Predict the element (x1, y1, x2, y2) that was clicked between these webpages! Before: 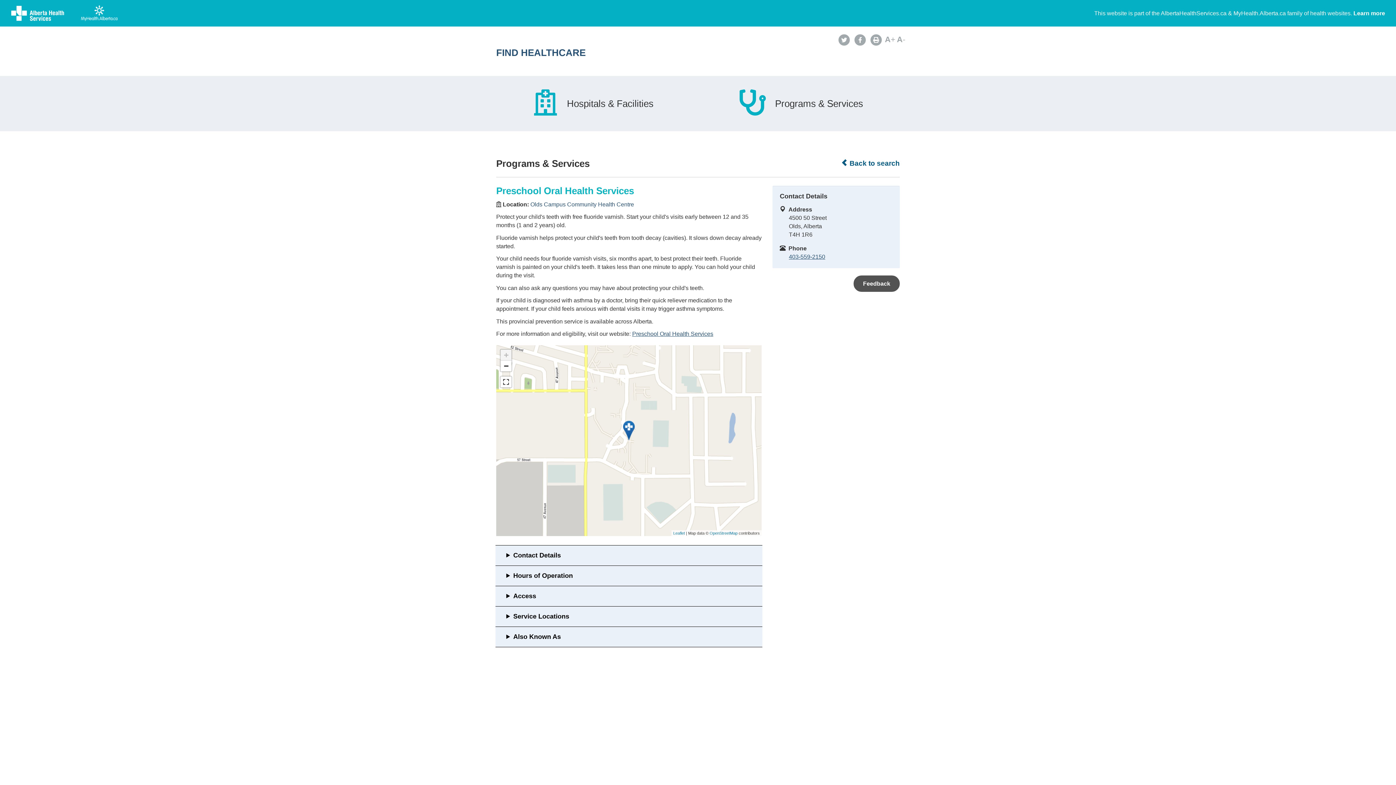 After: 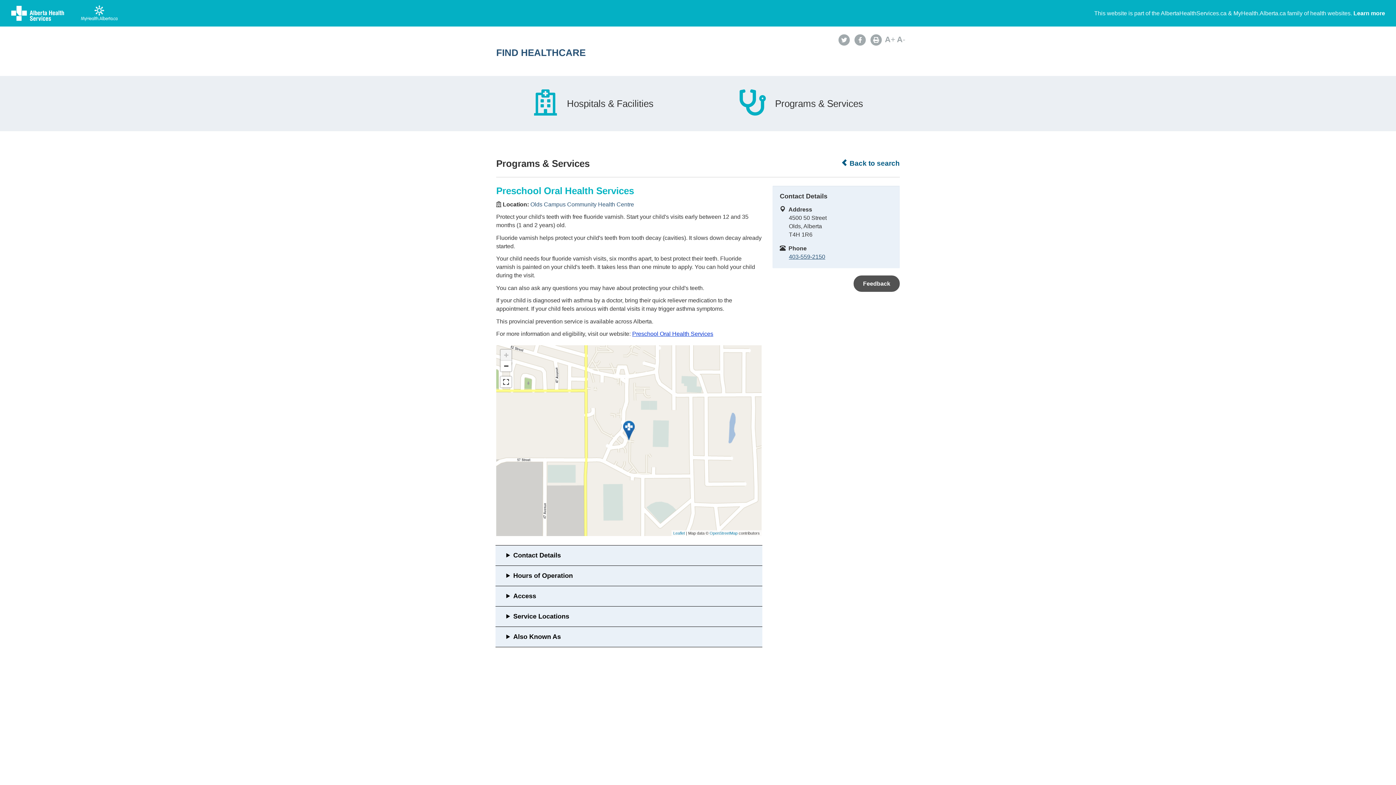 Action: label: Preschool Oral Health Services bbox: (632, 330, 713, 337)